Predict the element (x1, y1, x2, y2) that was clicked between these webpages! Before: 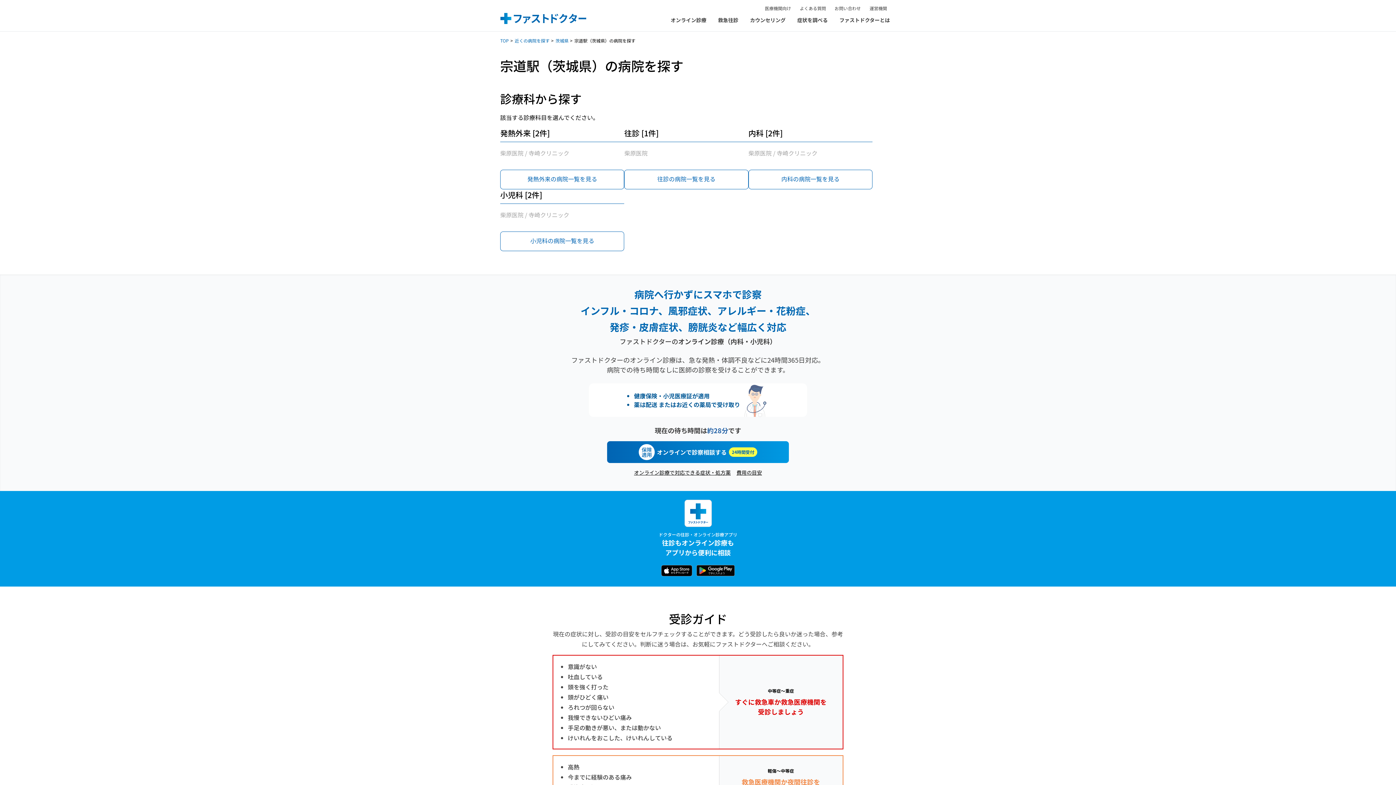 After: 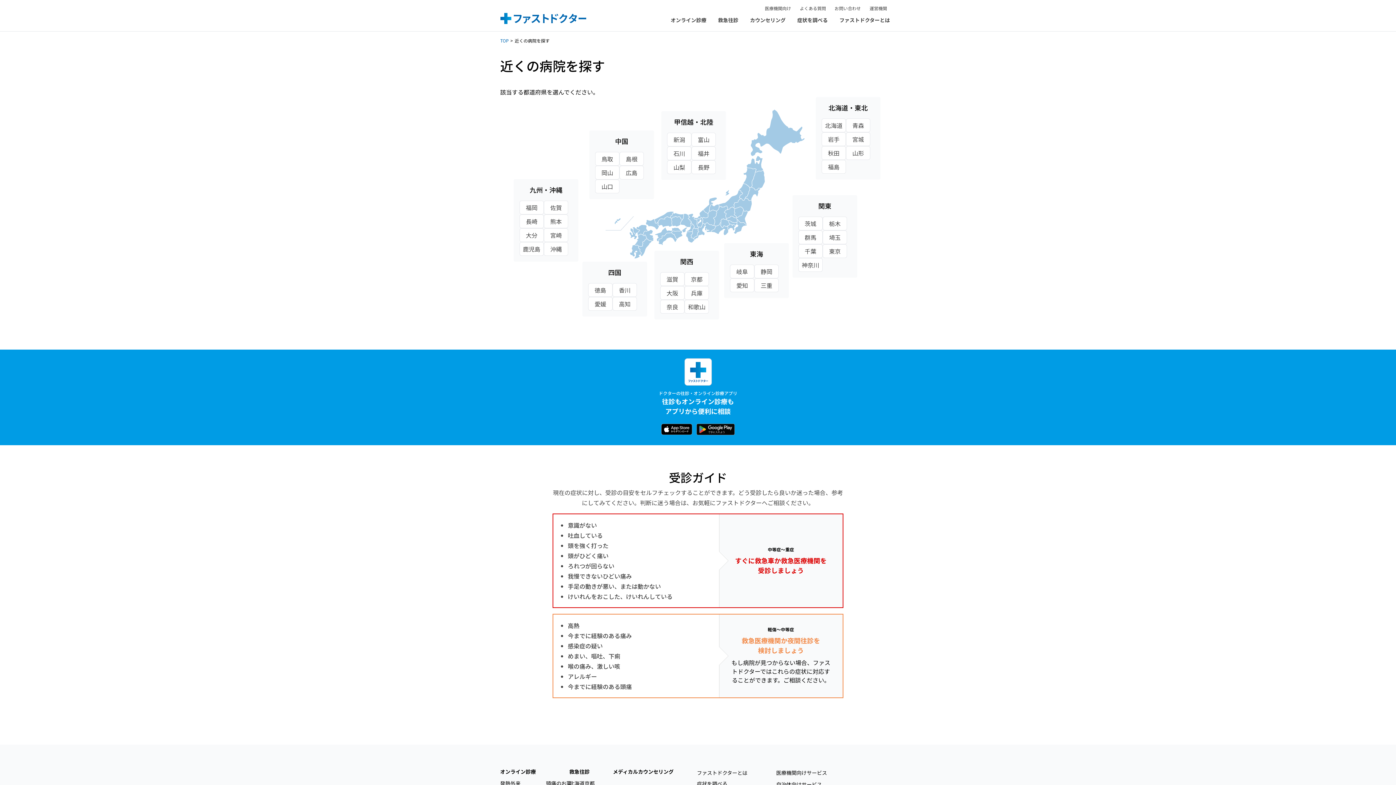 Action: bbox: (514, 37, 549, 43) label: 近くの病院を探す